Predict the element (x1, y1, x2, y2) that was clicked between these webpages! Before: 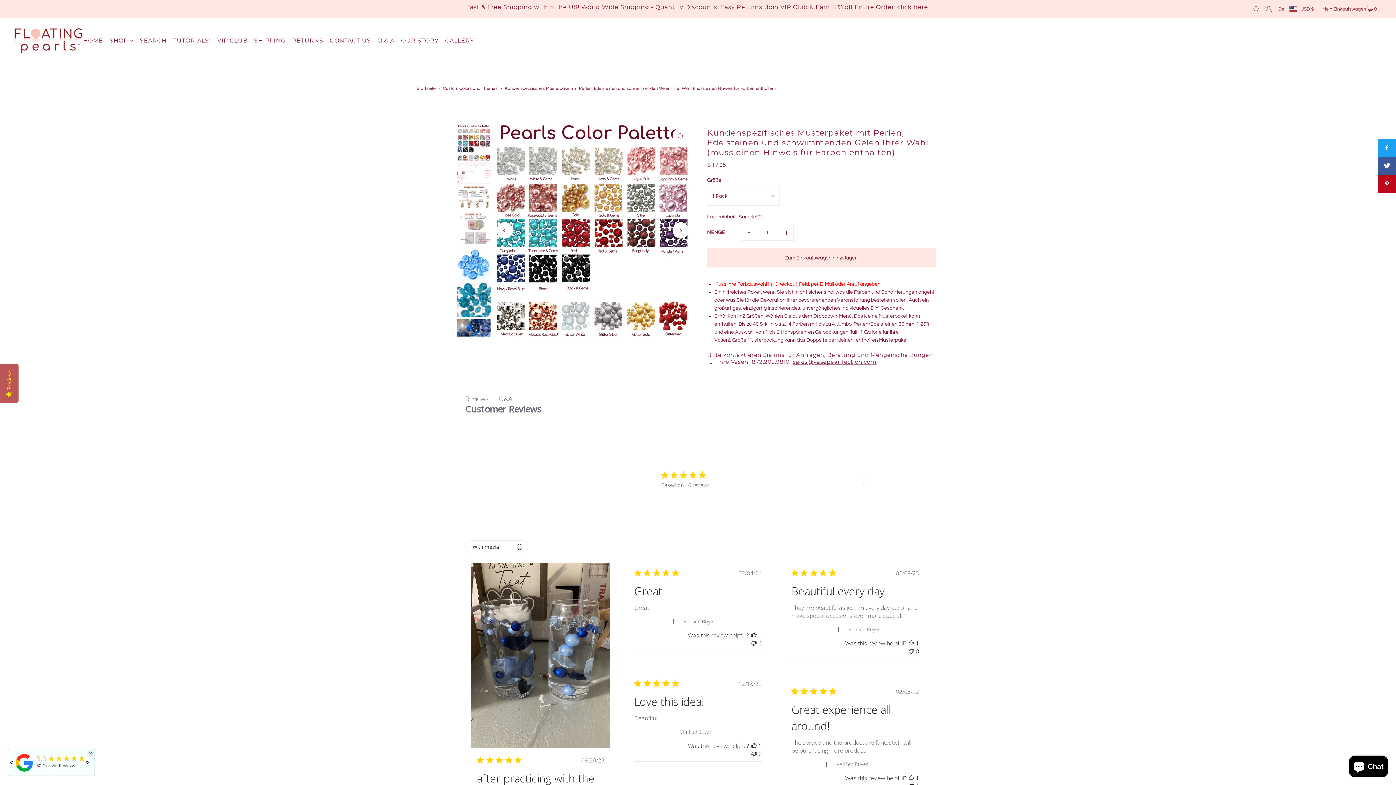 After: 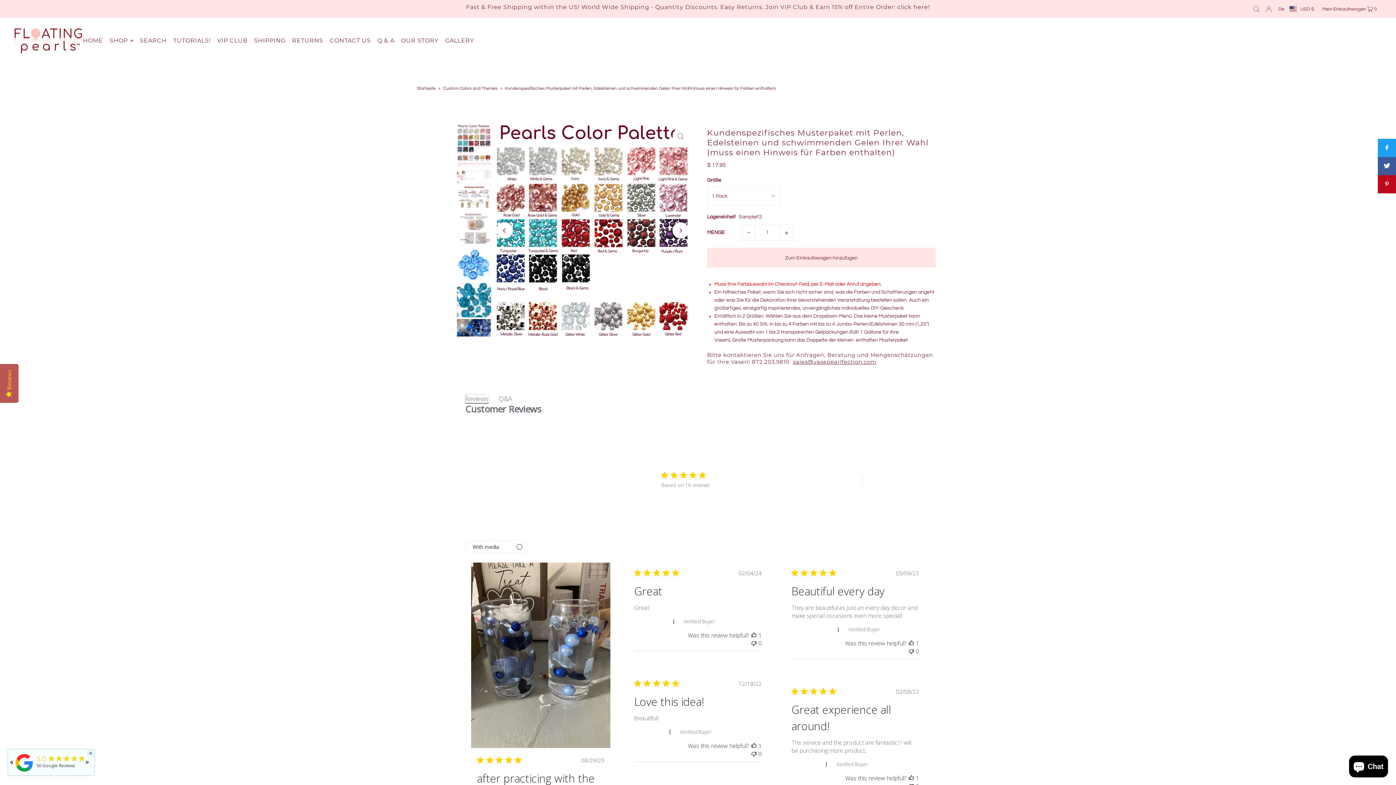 Action: label: Reviews bbox: (465, 394, 488, 403)